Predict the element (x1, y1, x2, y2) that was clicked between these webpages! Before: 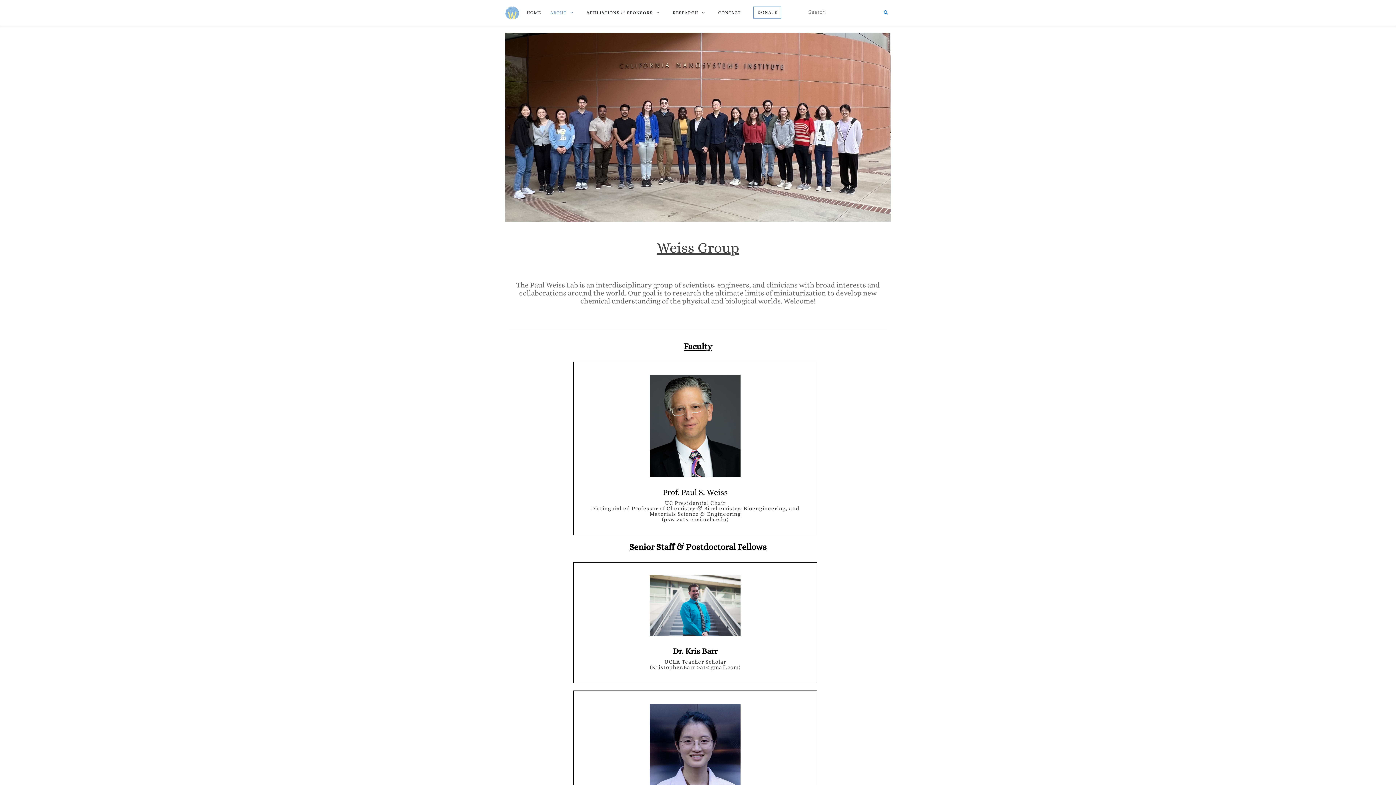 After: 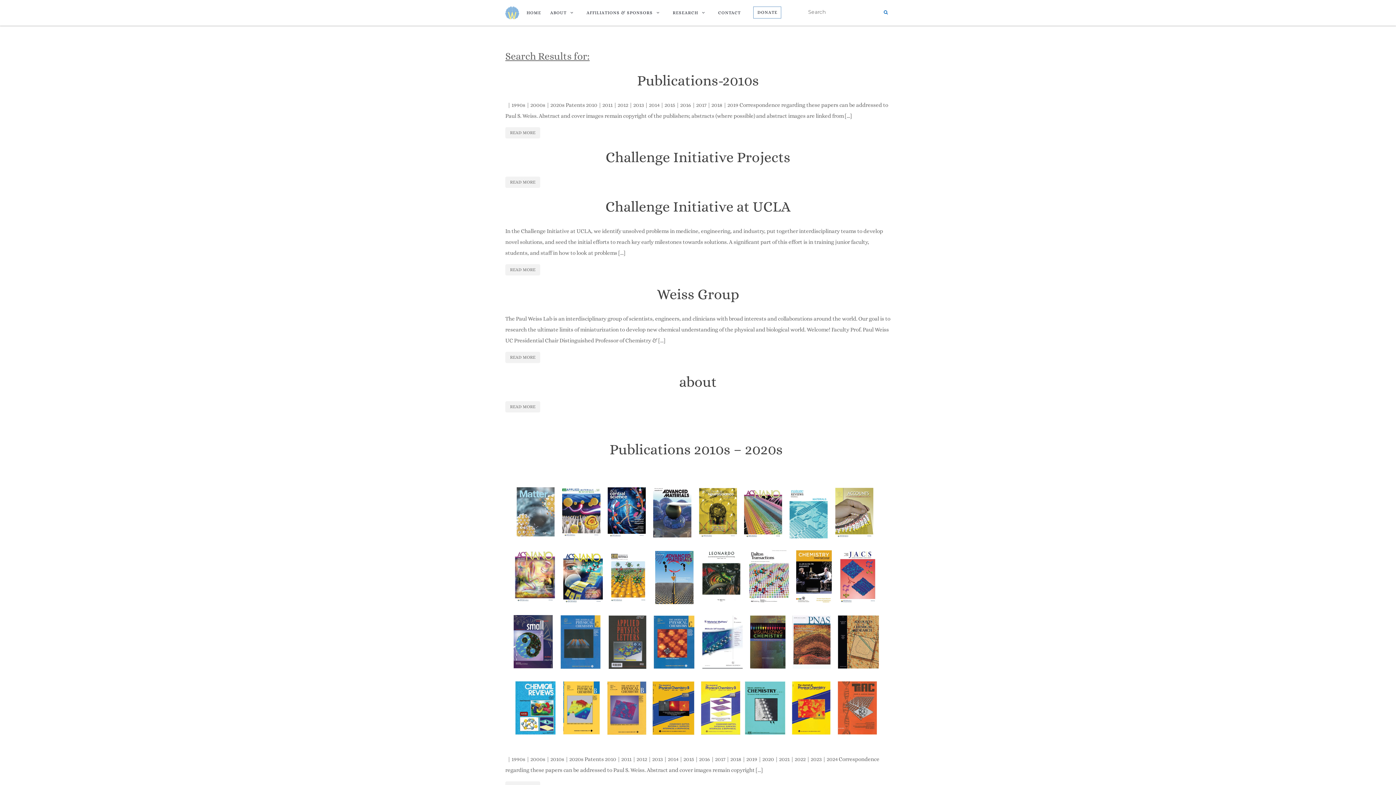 Action: bbox: (881, 6, 890, 17)